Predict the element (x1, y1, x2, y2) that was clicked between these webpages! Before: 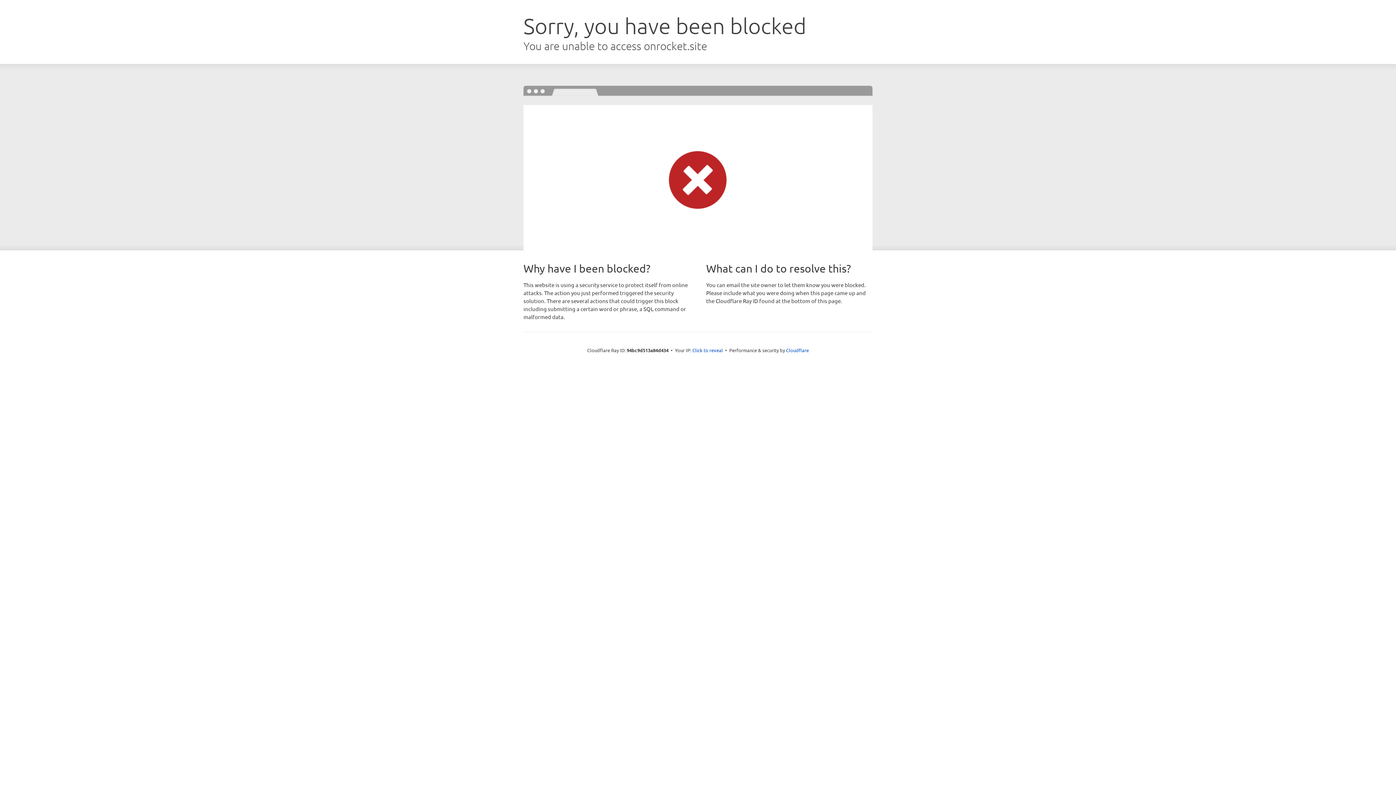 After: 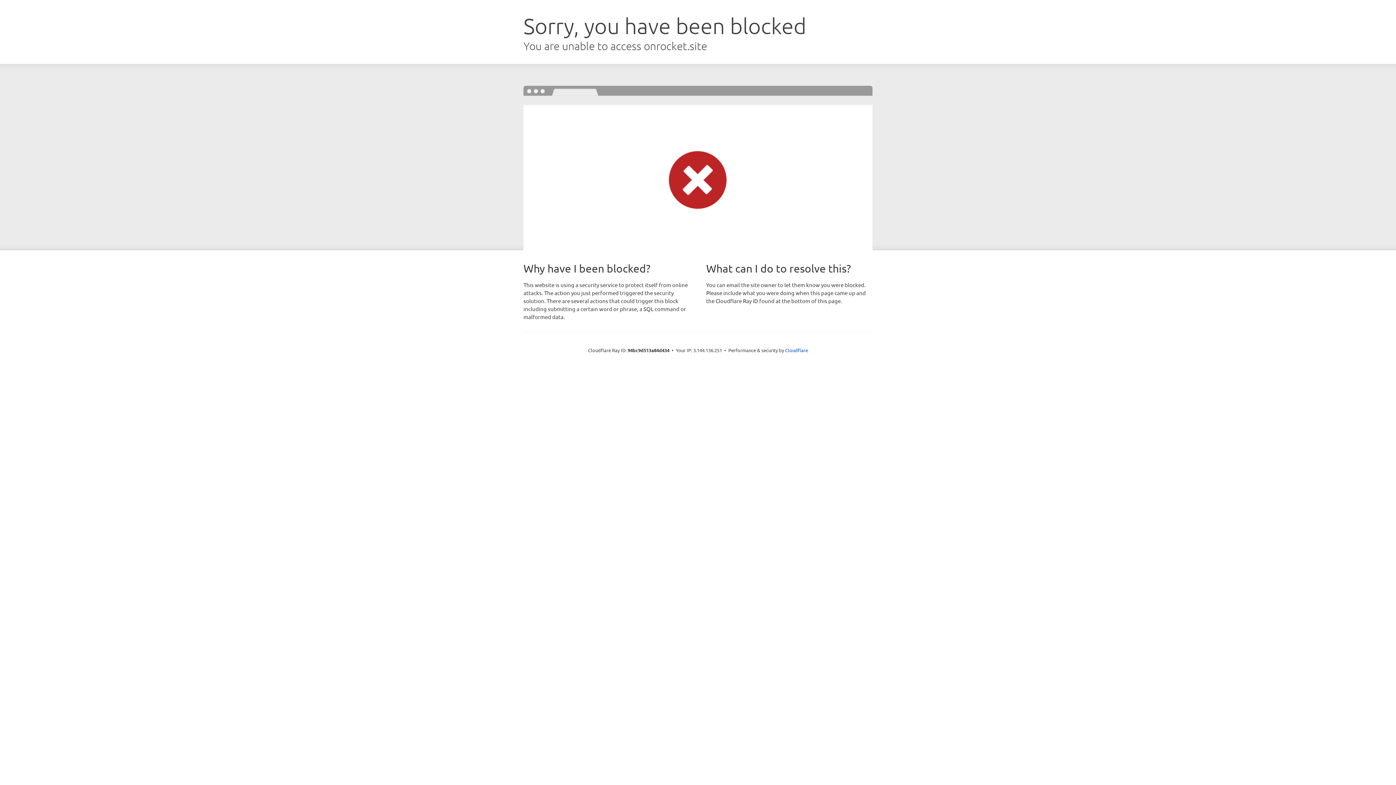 Action: bbox: (692, 346, 723, 353) label: Click to reveal